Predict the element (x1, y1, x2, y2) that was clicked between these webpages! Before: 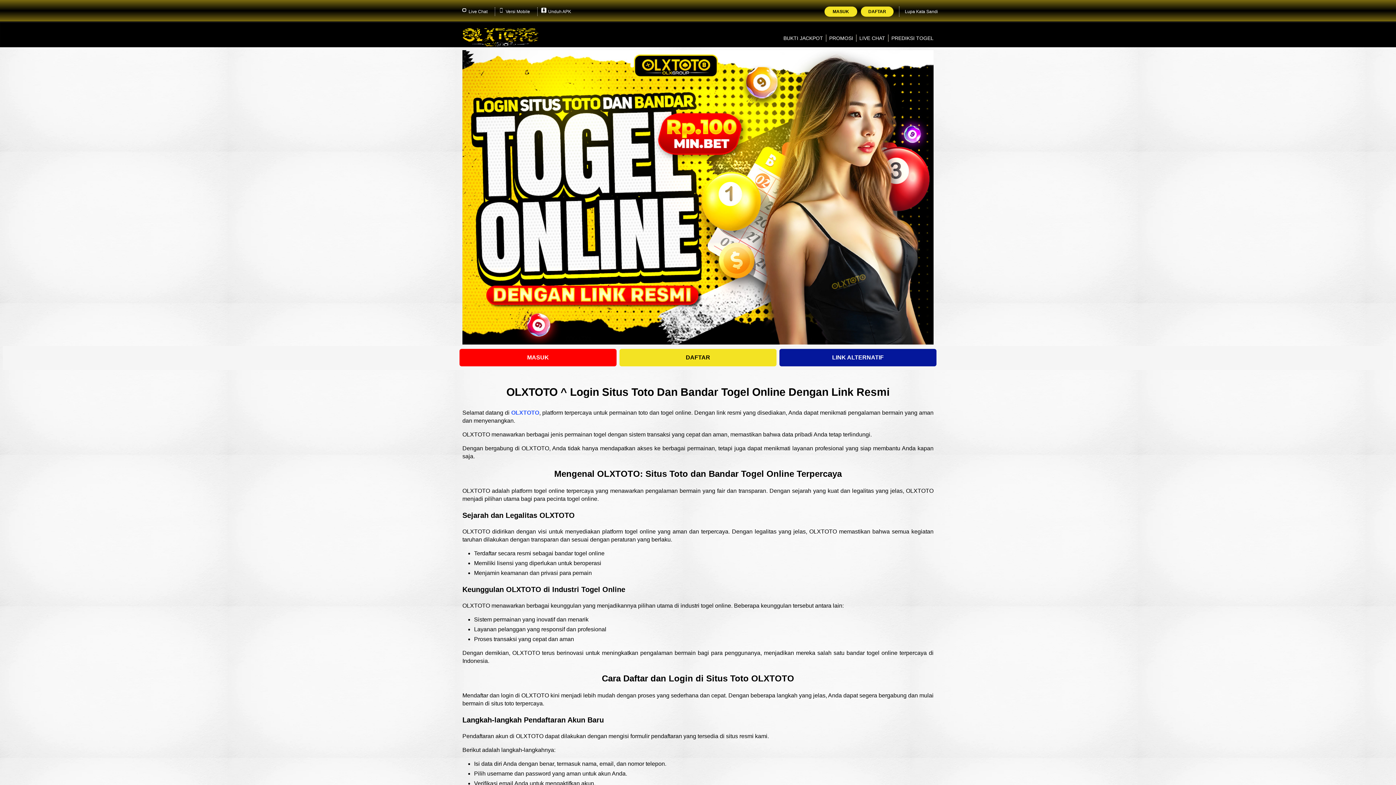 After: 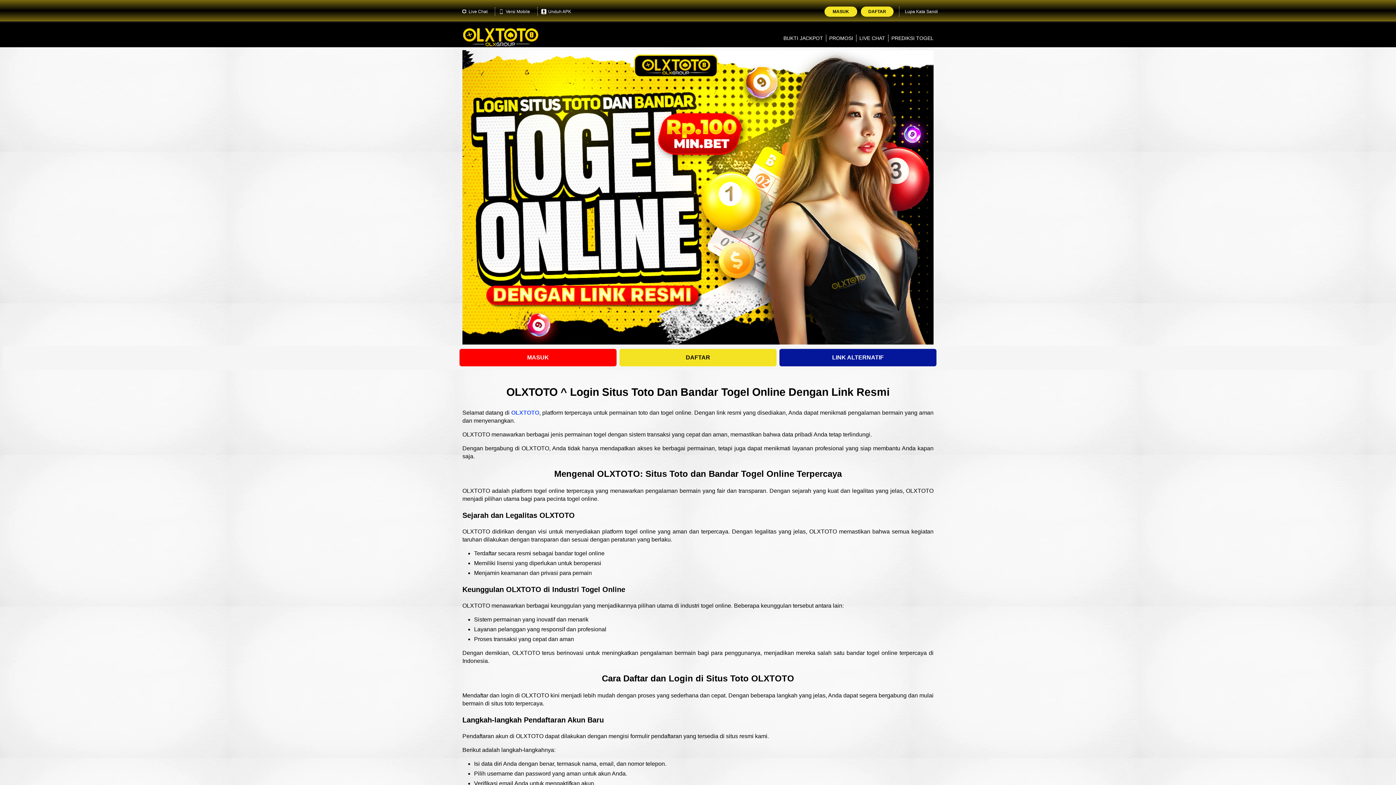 Action: bbox: (783, 35, 823, 40) label: BUKTI JACKPOT